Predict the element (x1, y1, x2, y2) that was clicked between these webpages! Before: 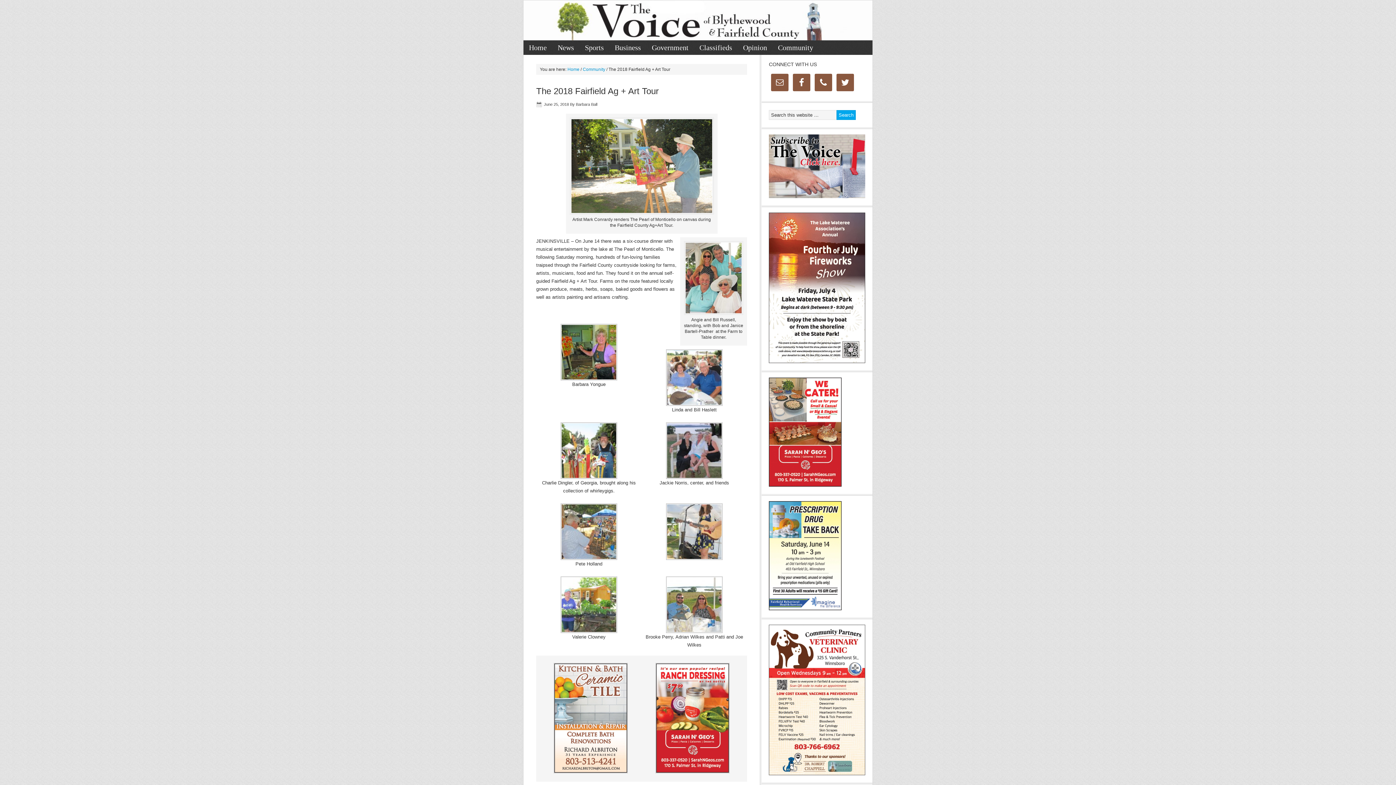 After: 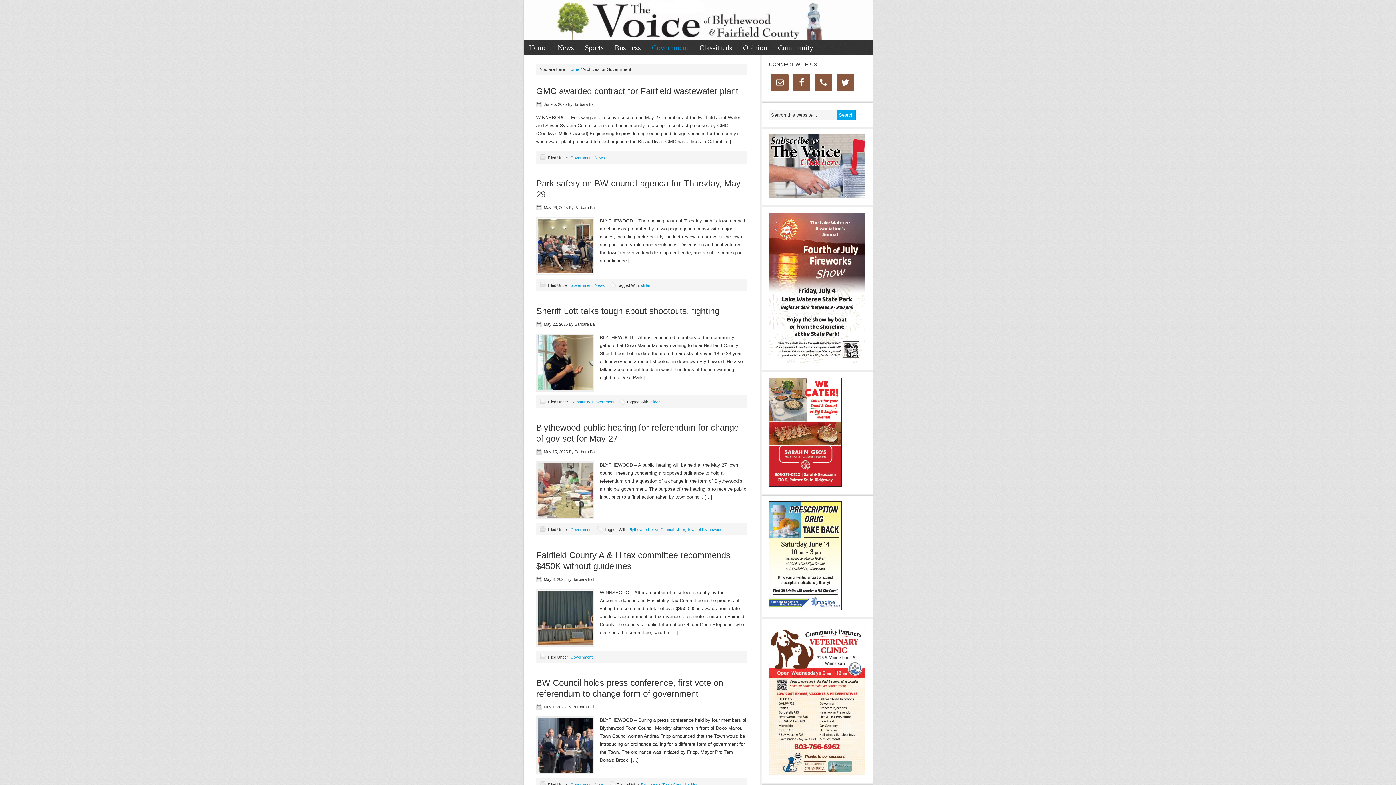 Action: bbox: (646, 40, 694, 54) label: Government